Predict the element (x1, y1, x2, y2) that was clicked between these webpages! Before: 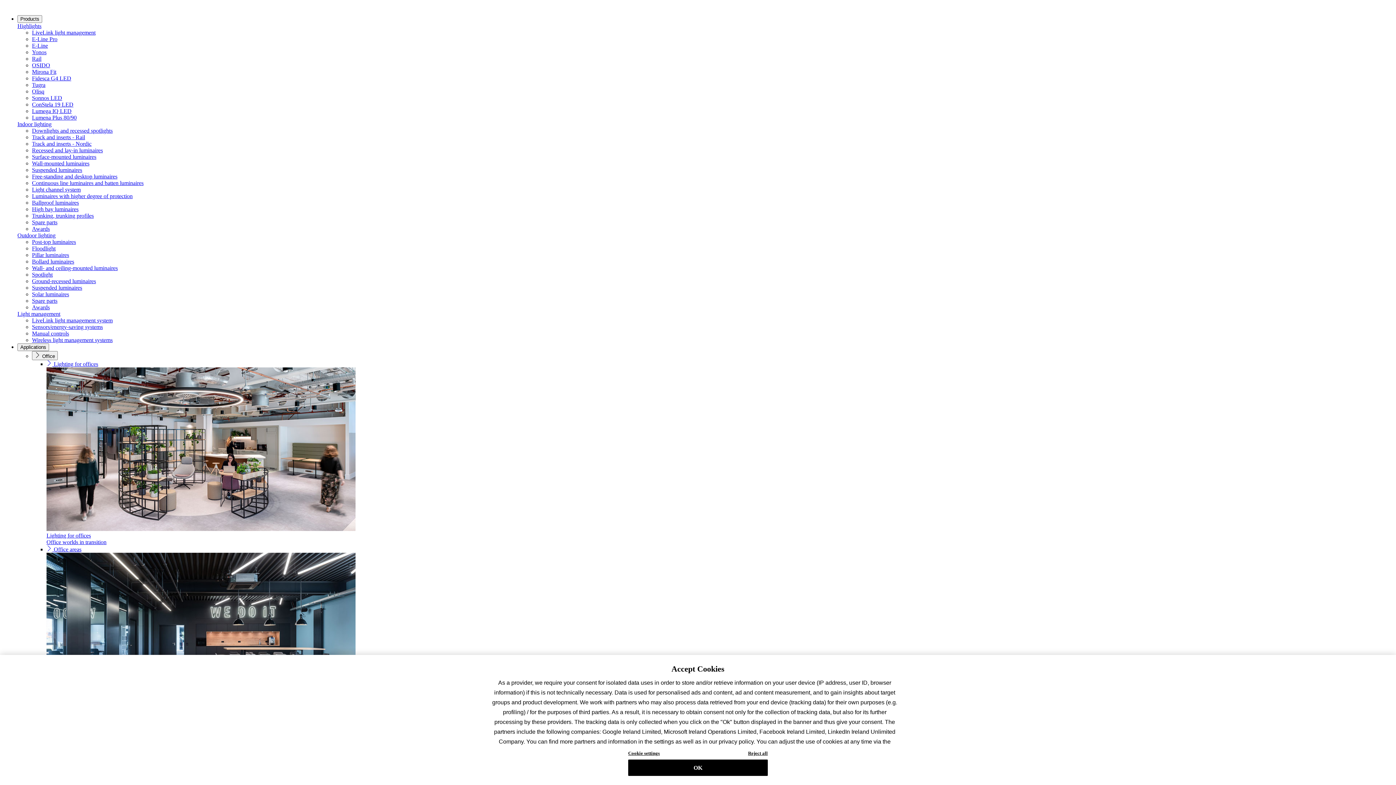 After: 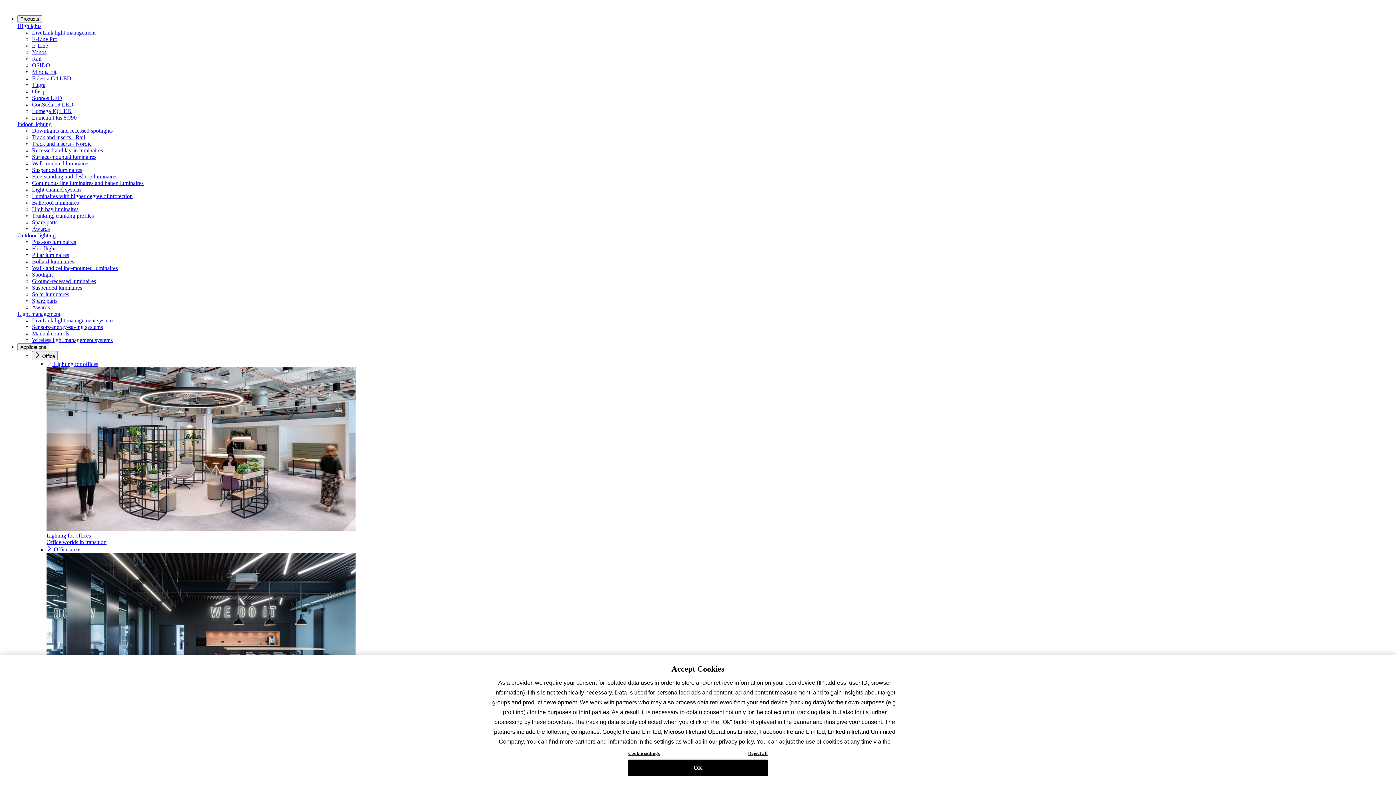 Action: label: Lumega IQ LED bbox: (32, 108, 71, 114)